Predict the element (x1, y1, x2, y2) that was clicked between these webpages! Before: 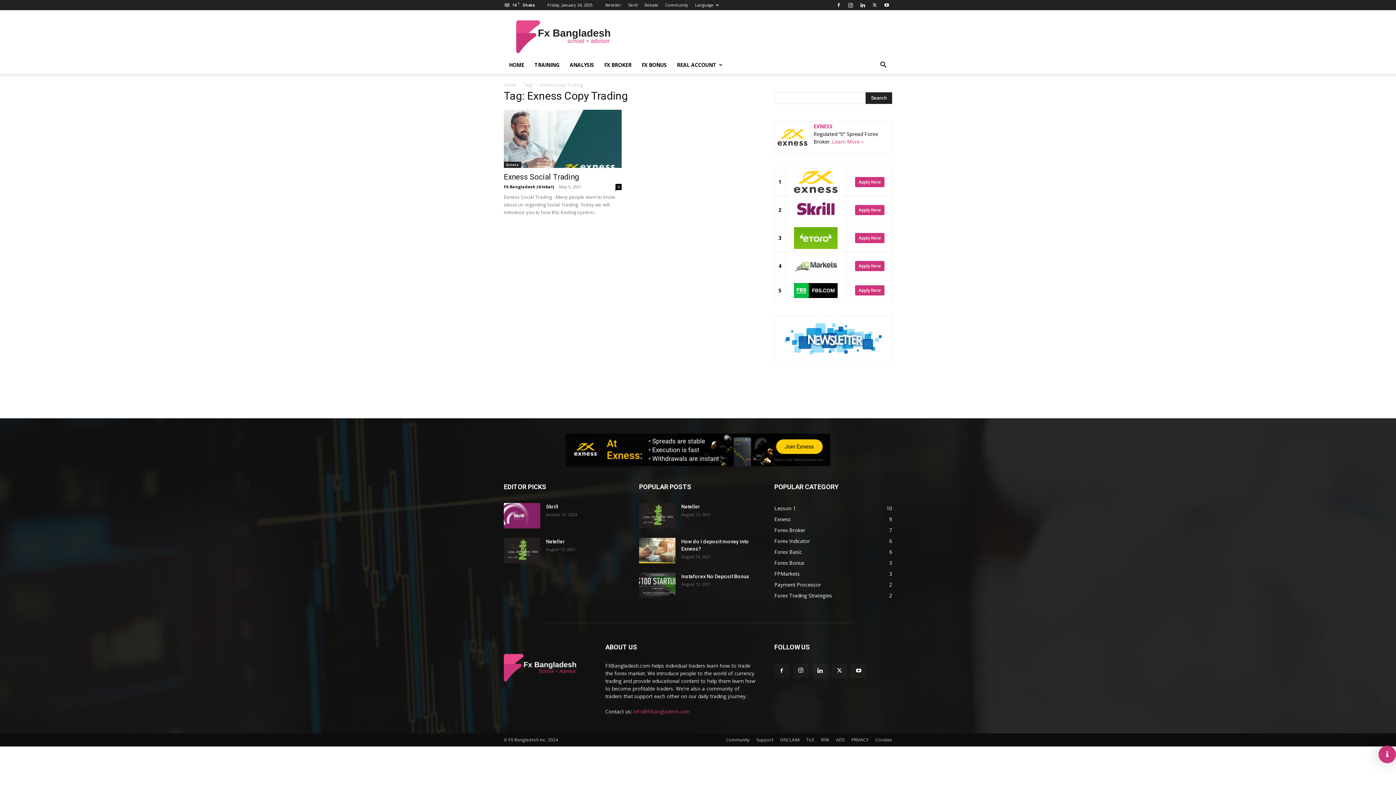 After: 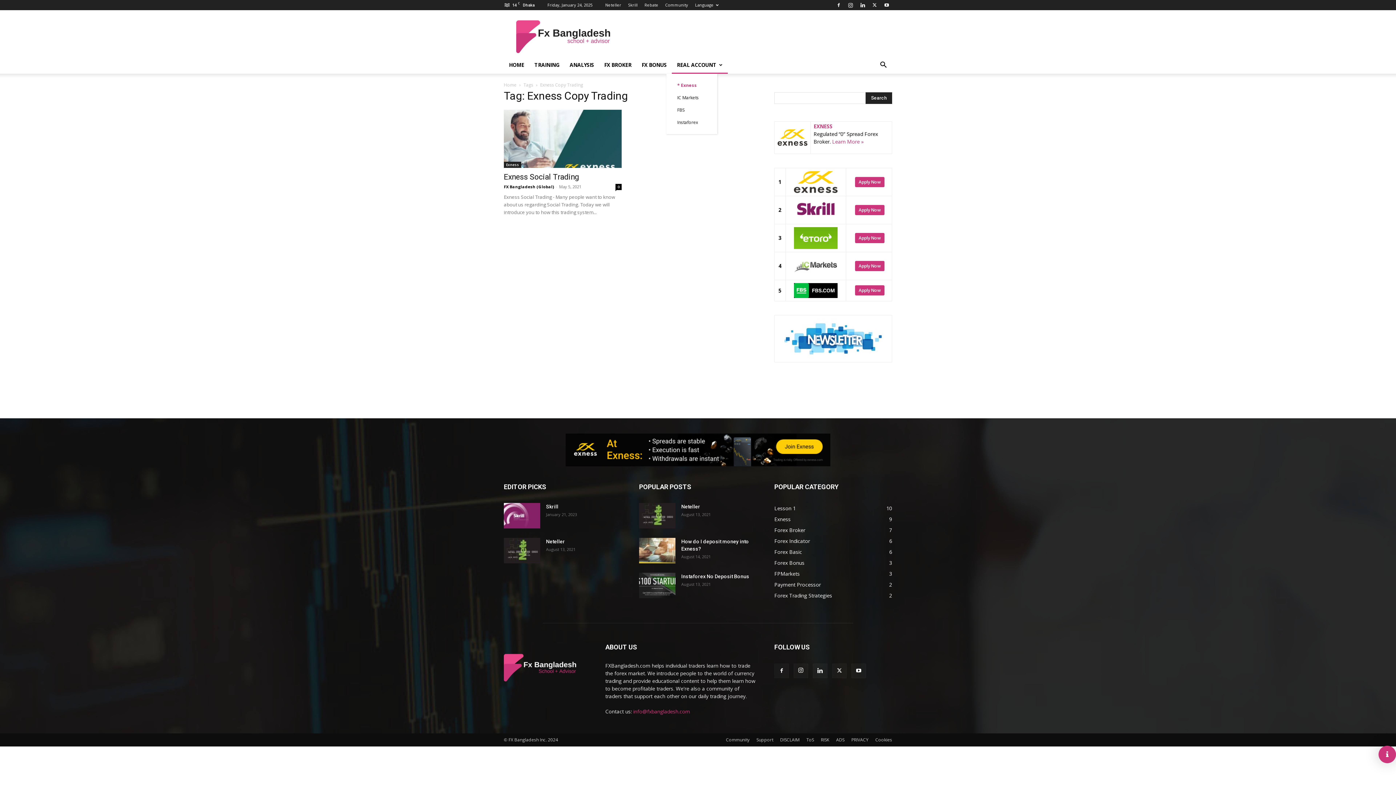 Action: label: REAL ACCOUNT bbox: (672, 56, 728, 73)